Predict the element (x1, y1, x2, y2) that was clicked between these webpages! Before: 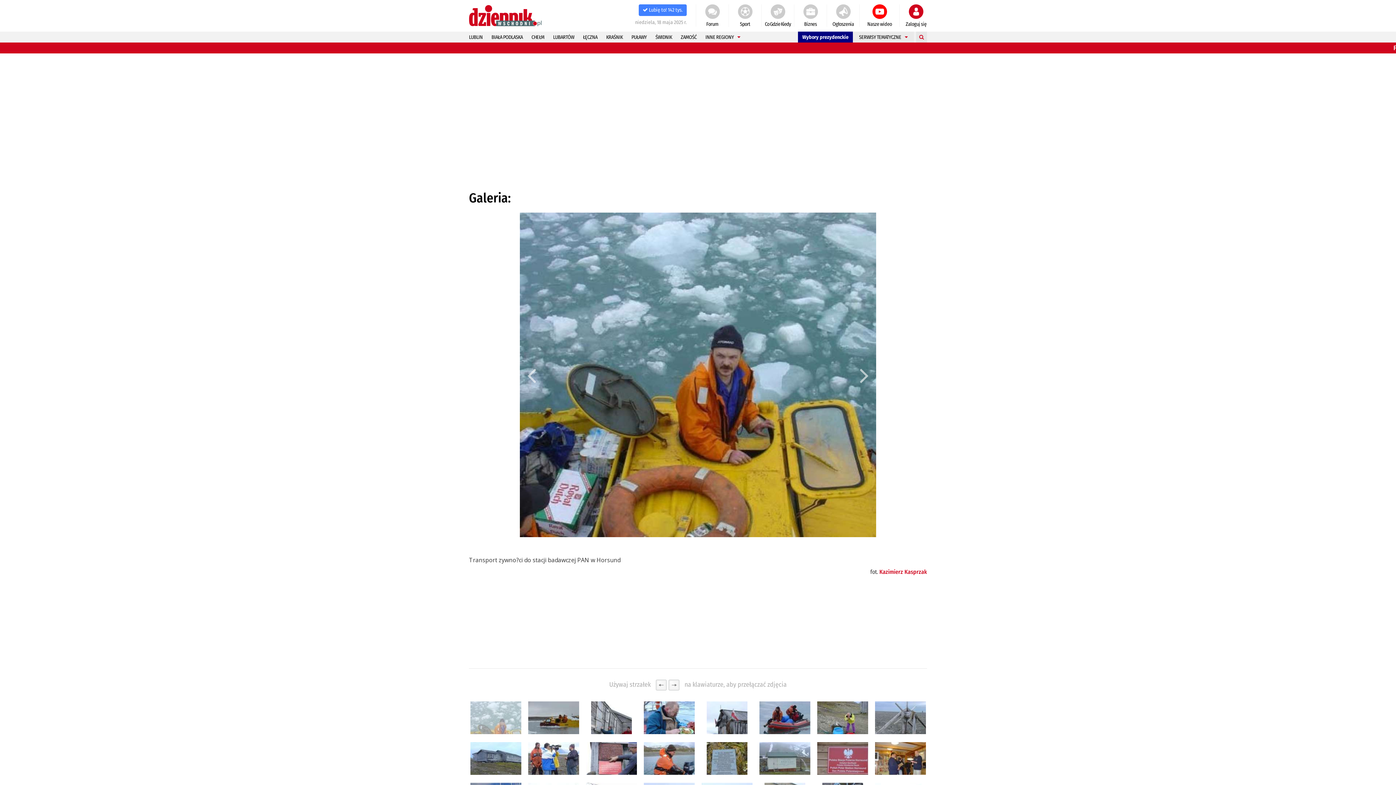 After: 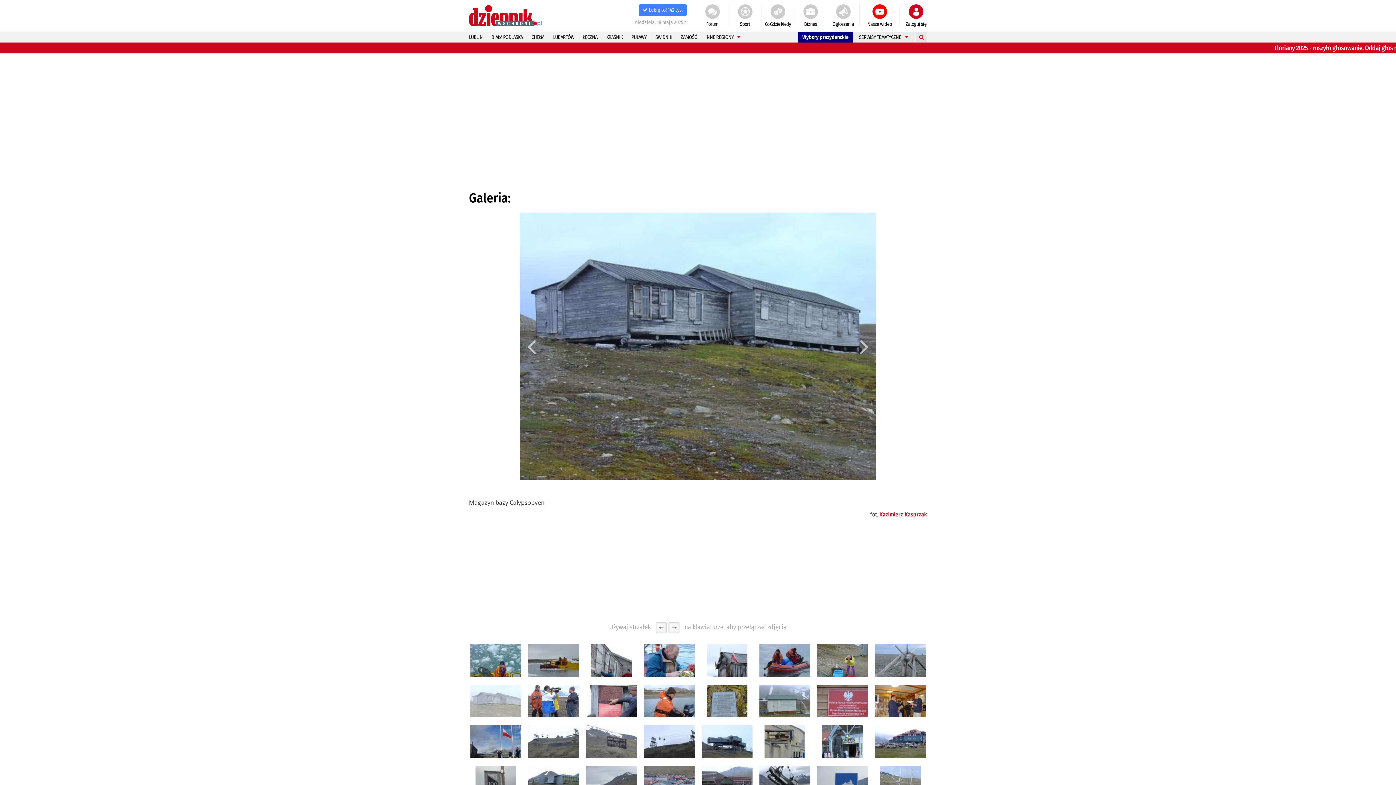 Action: bbox: (470, 742, 521, 775)